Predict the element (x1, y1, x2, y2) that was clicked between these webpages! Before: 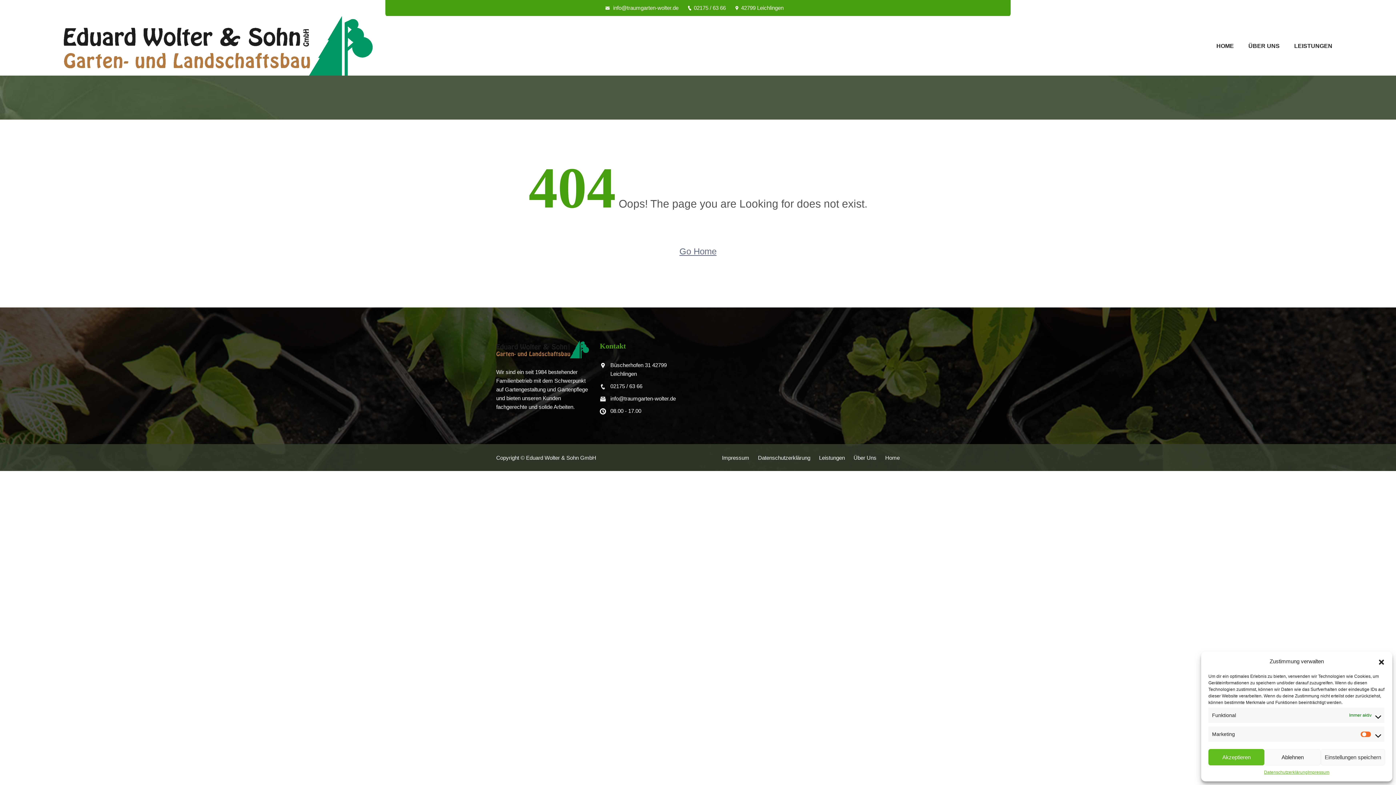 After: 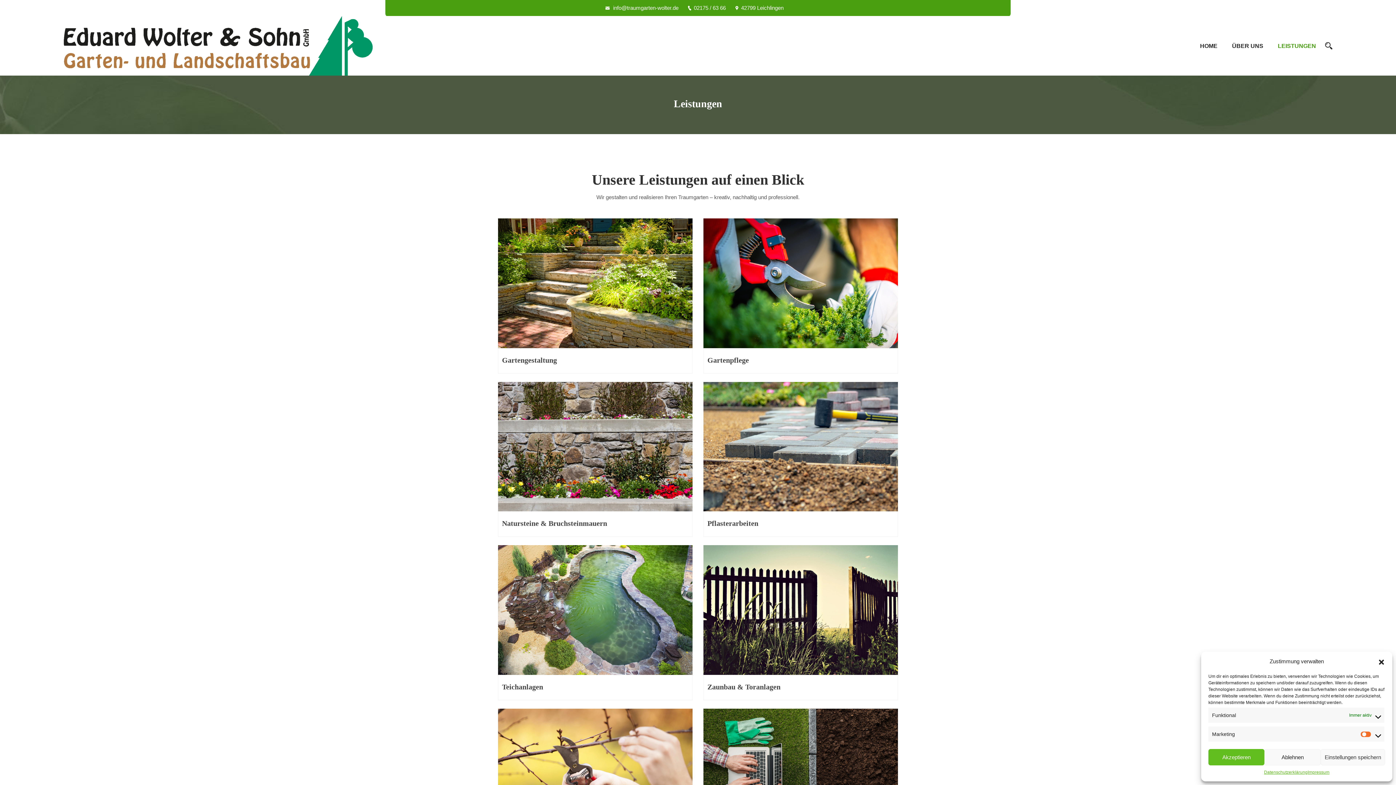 Action: label: Leistungen bbox: (815, 453, 848, 462)